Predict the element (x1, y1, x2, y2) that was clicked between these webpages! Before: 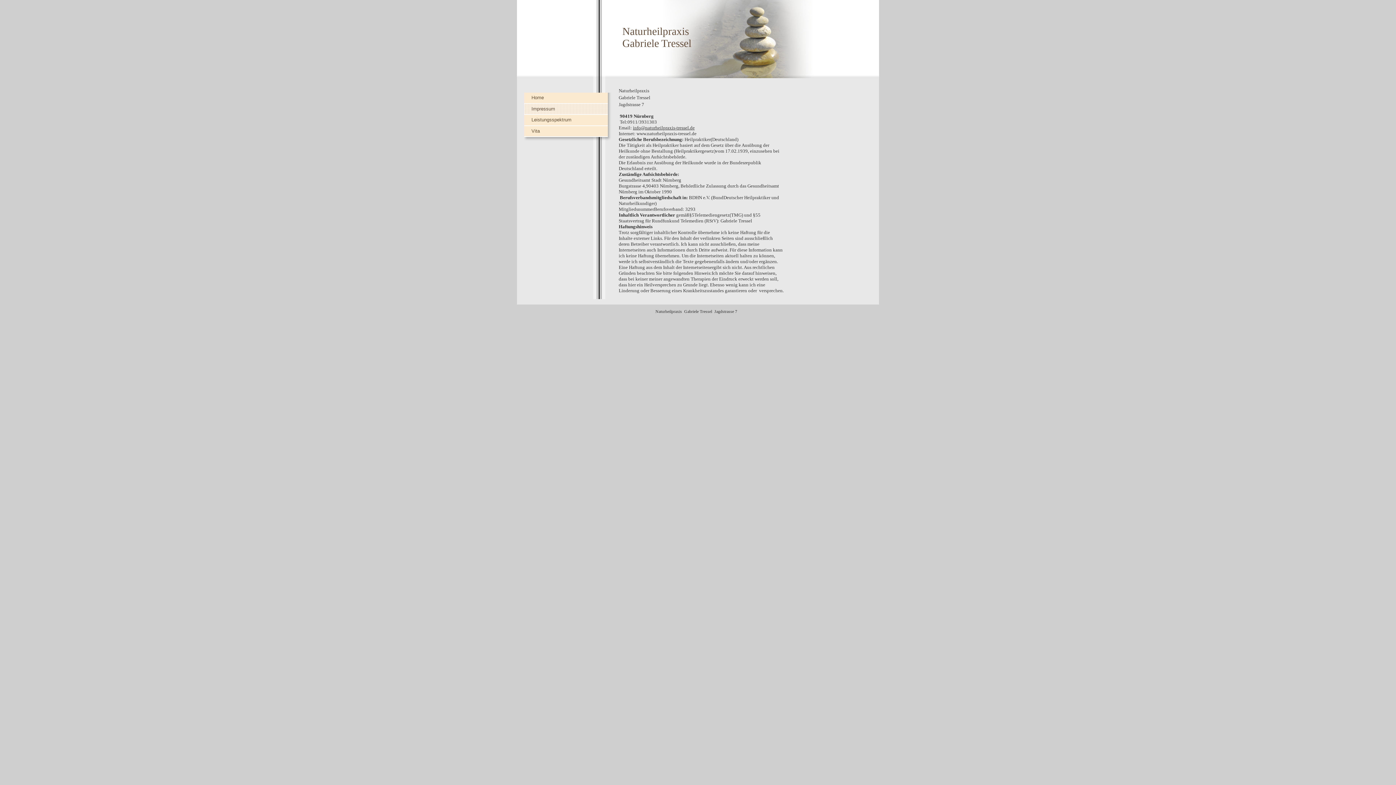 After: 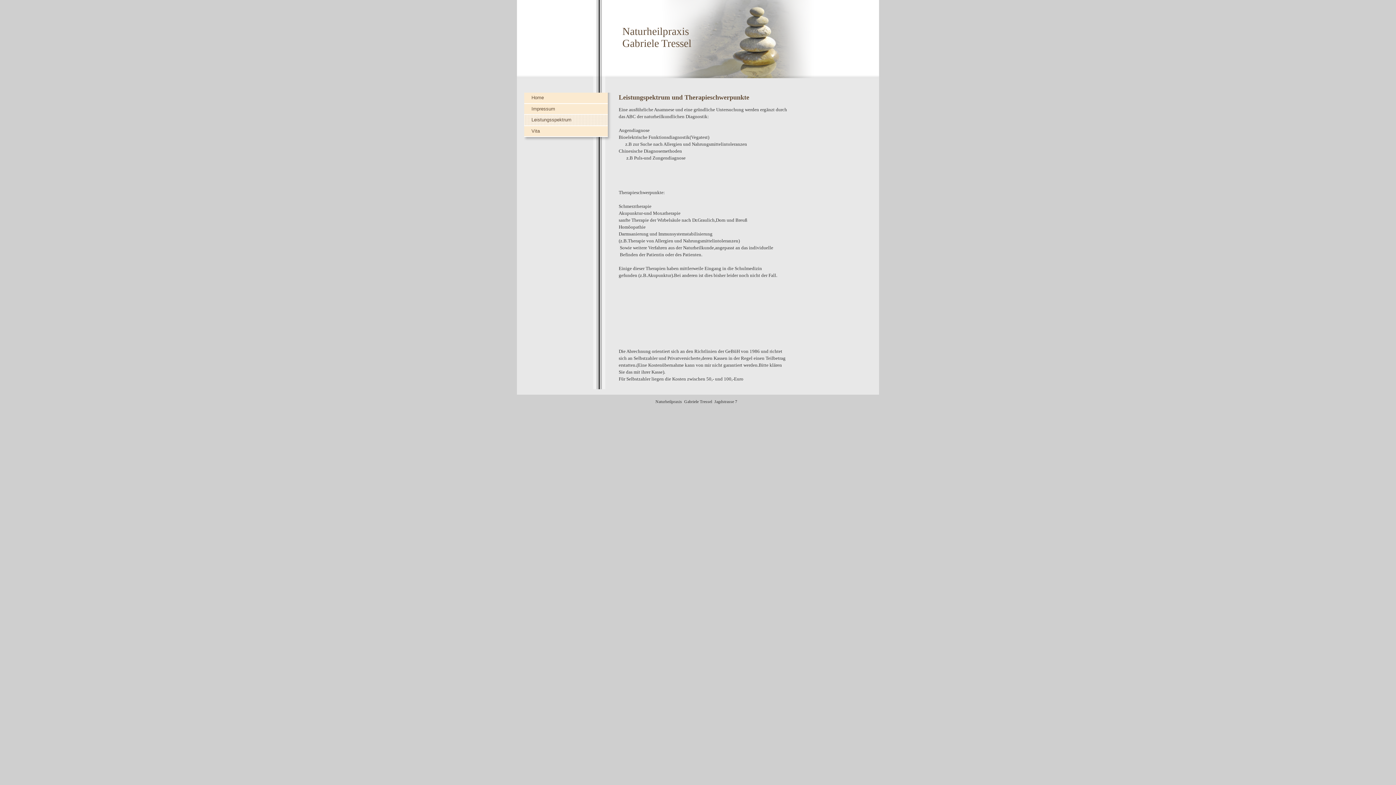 Action: bbox: (524, 114, 608, 125) label: Leistungsspektrum